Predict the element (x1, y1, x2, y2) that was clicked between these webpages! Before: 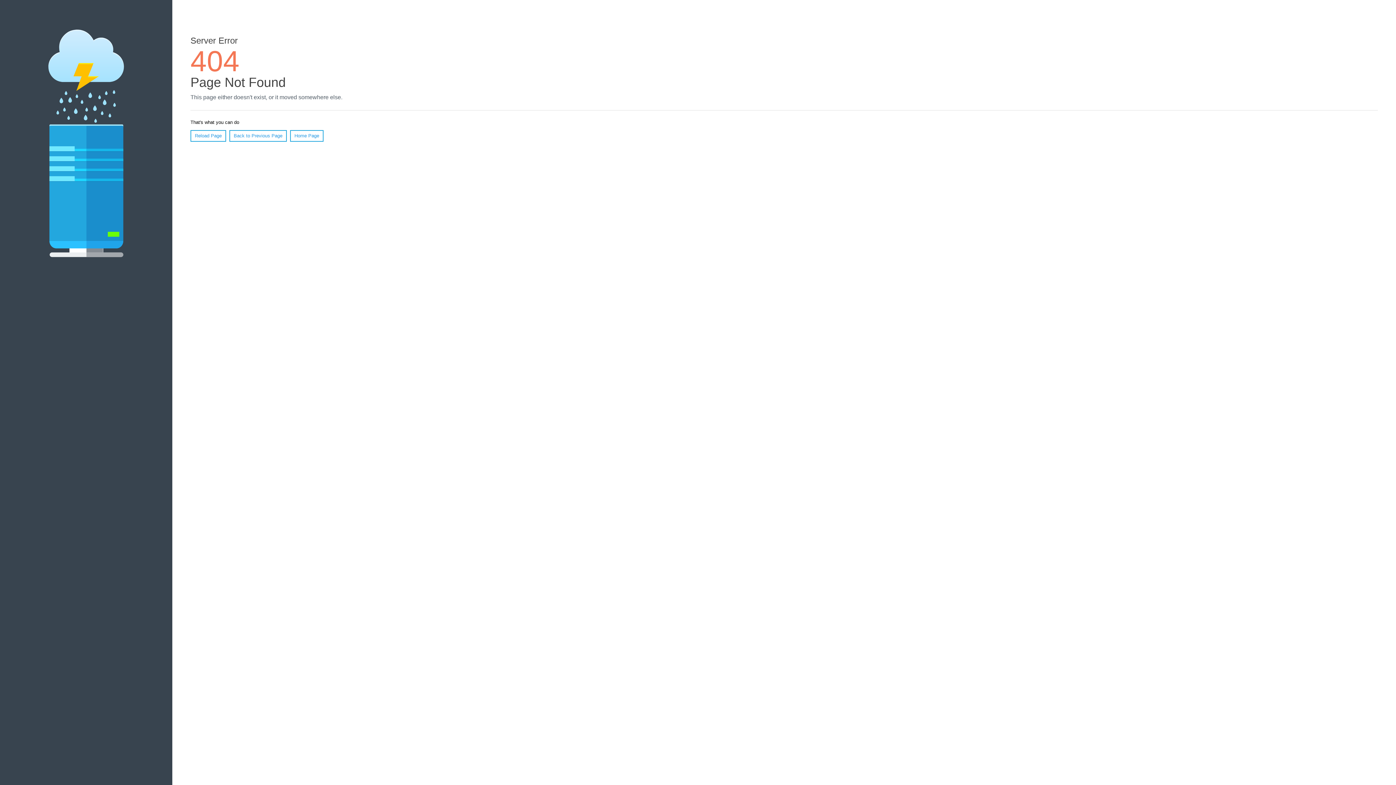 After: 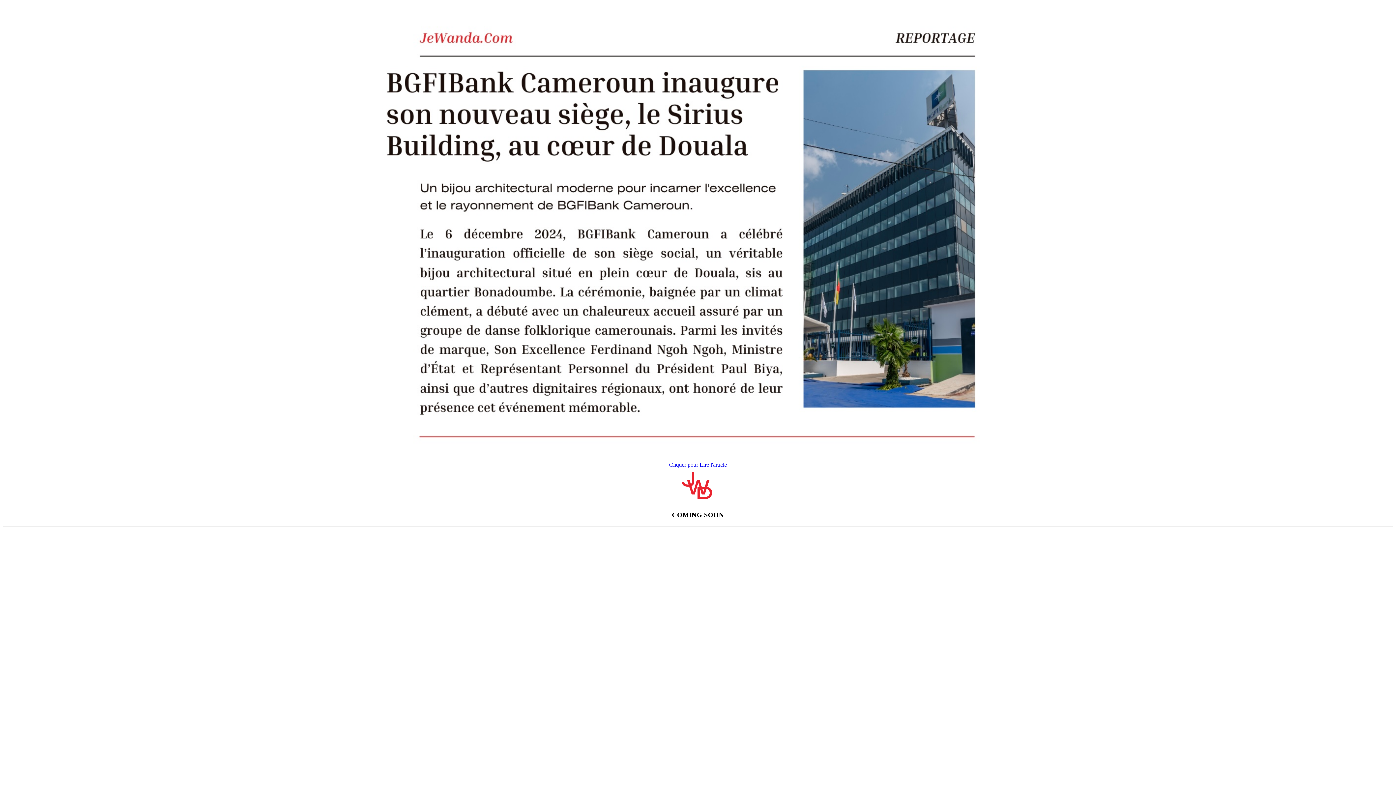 Action: label: Home Page bbox: (290, 130, 323, 141)